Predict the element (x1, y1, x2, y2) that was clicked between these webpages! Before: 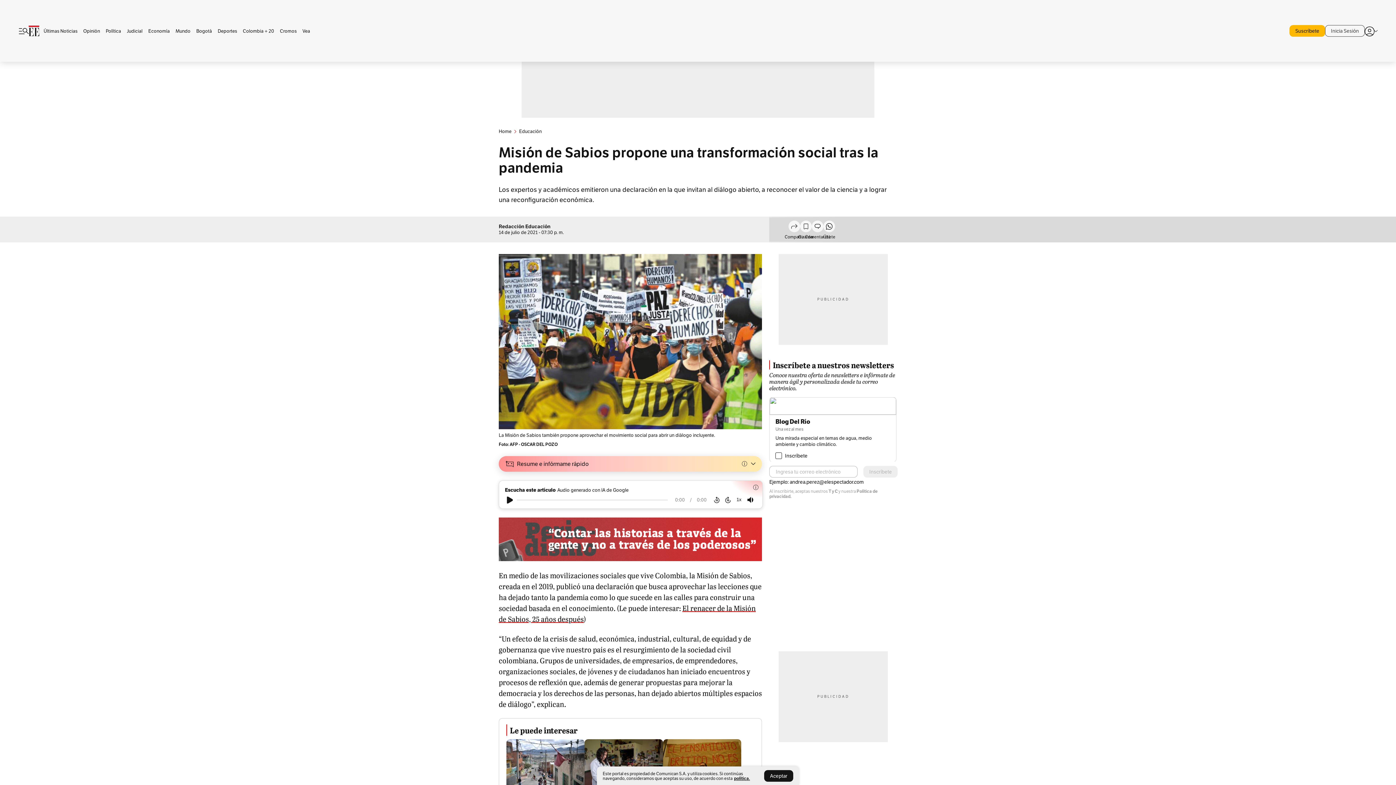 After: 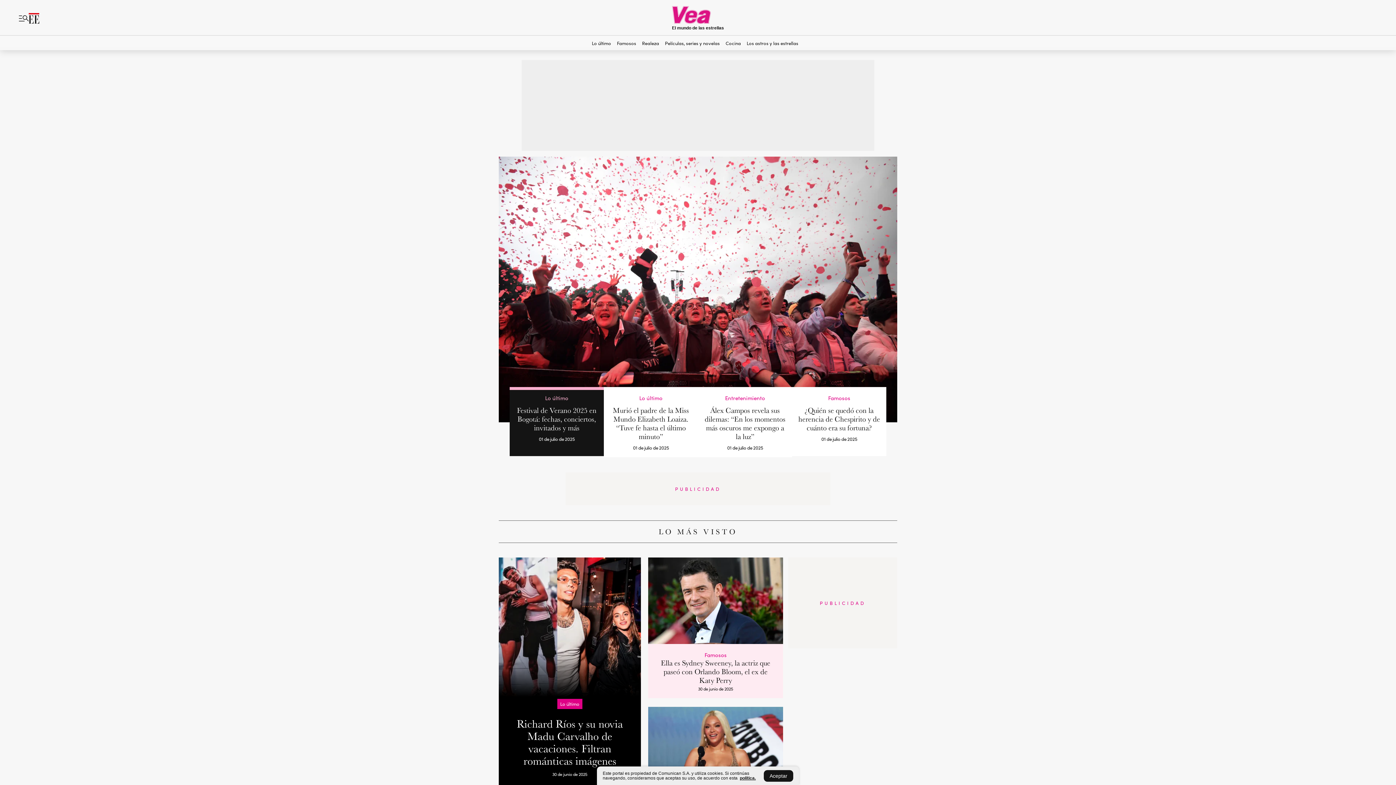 Action: bbox: (299, 28, 313, 33) label: Vea